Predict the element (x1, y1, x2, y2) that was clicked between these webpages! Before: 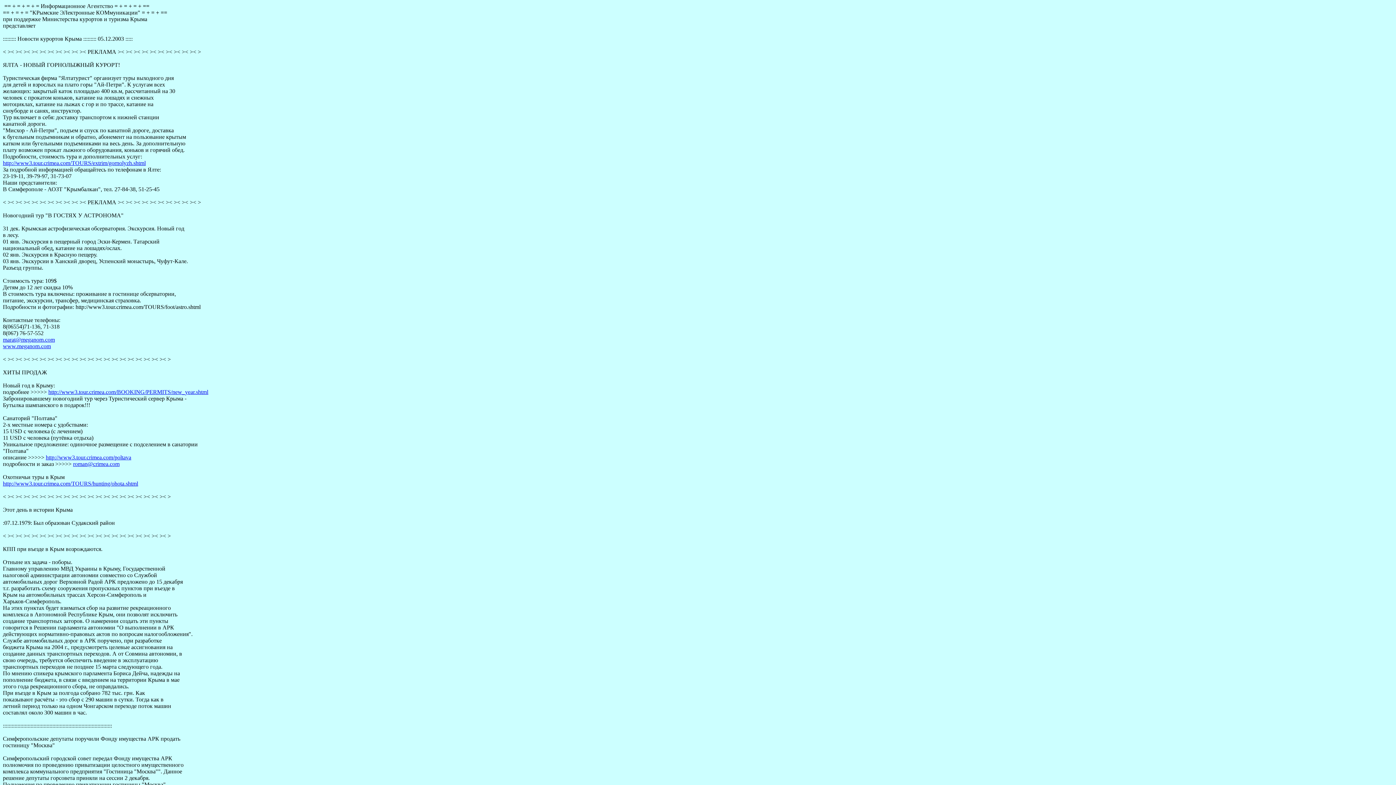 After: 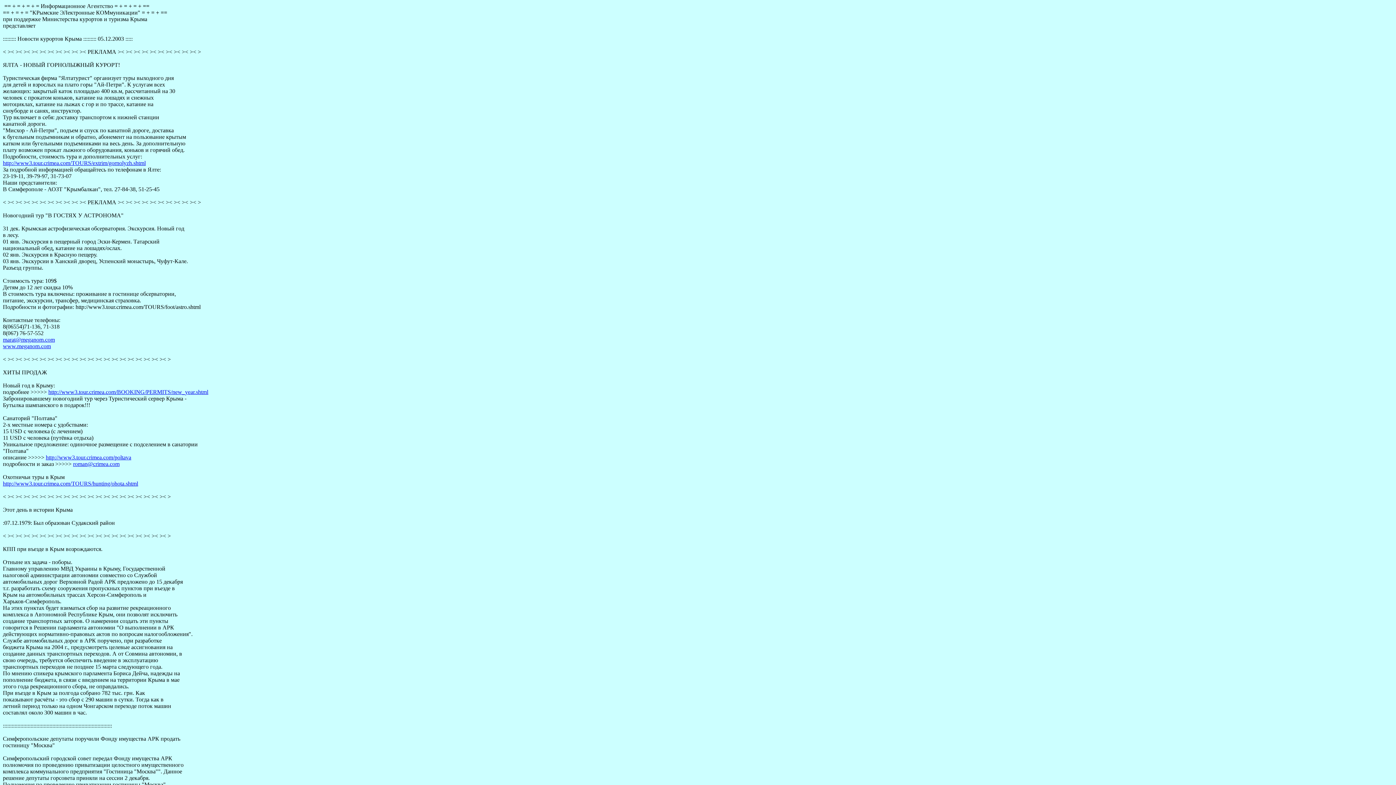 Action: label: marat@meganom.com bbox: (2, 336, 54, 342)